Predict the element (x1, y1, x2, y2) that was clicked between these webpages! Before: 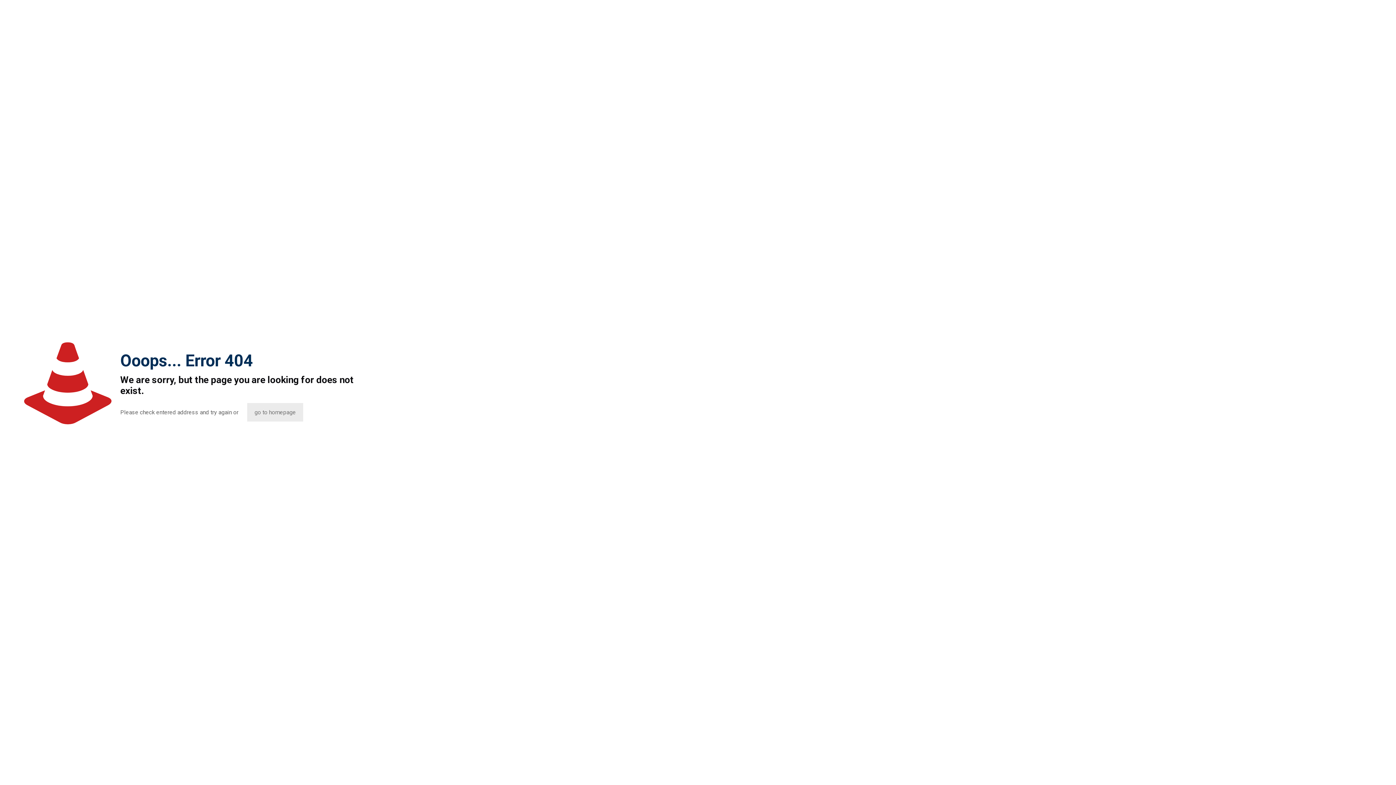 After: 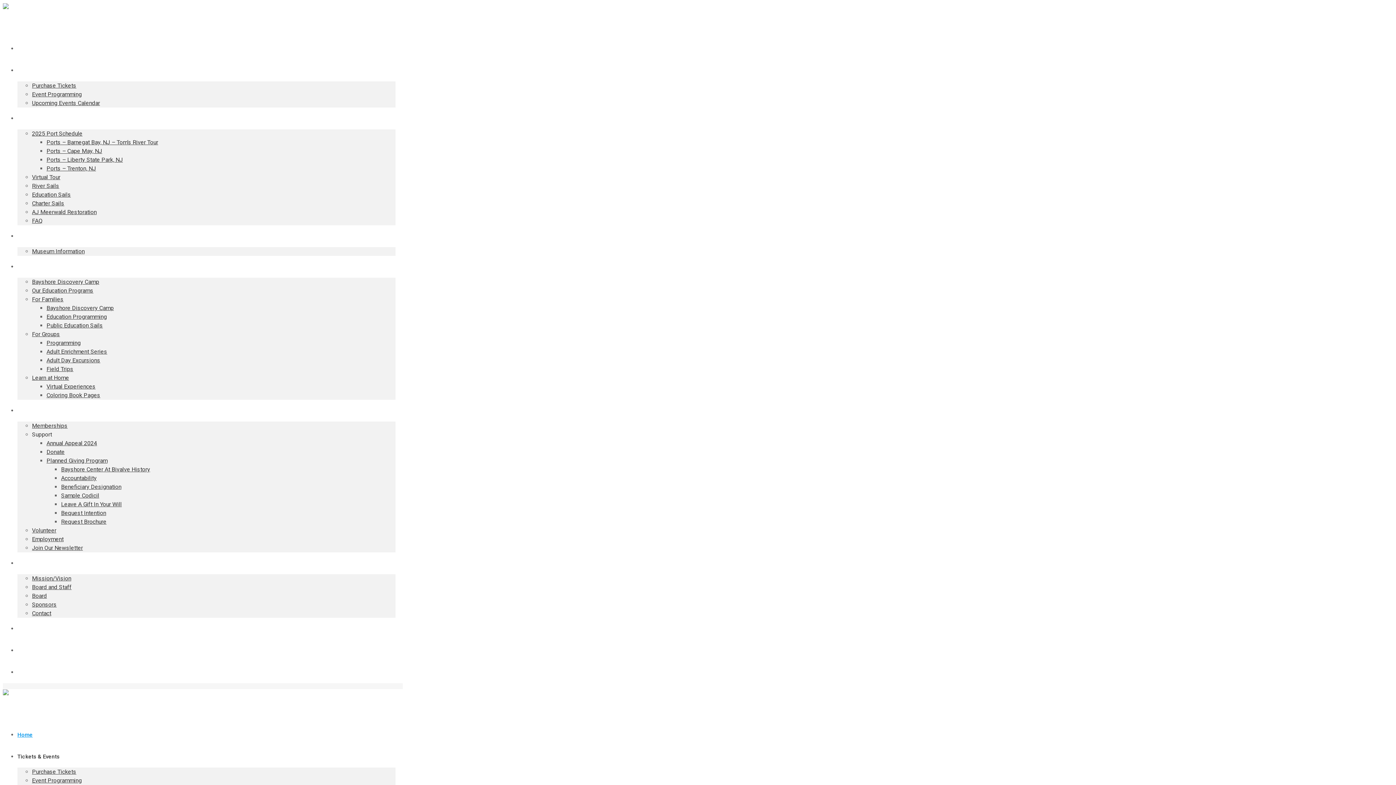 Action: label: go to homepage bbox: (247, 403, 303, 421)